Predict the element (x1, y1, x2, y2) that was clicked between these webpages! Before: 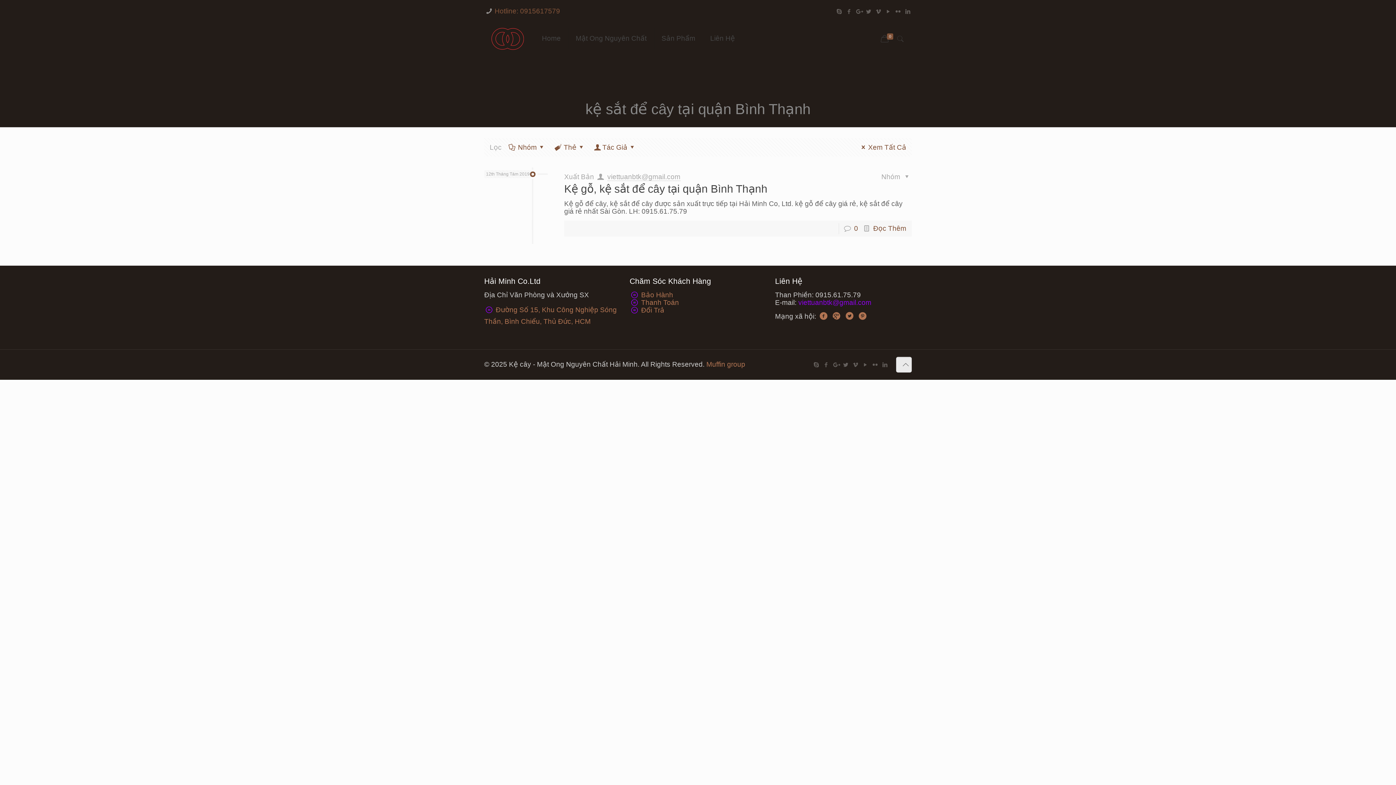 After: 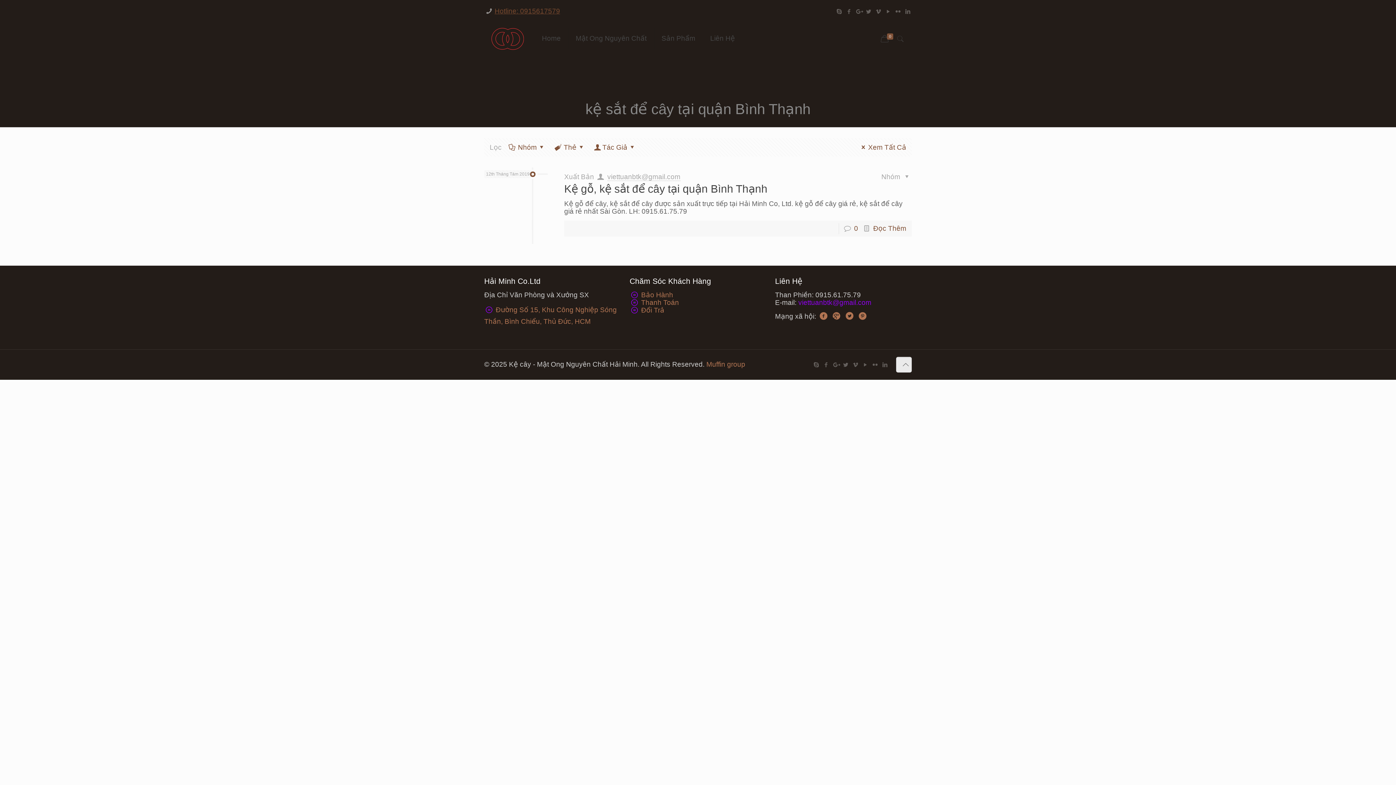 Action: label: Hotline: 0915617579 bbox: (494, 7, 560, 14)